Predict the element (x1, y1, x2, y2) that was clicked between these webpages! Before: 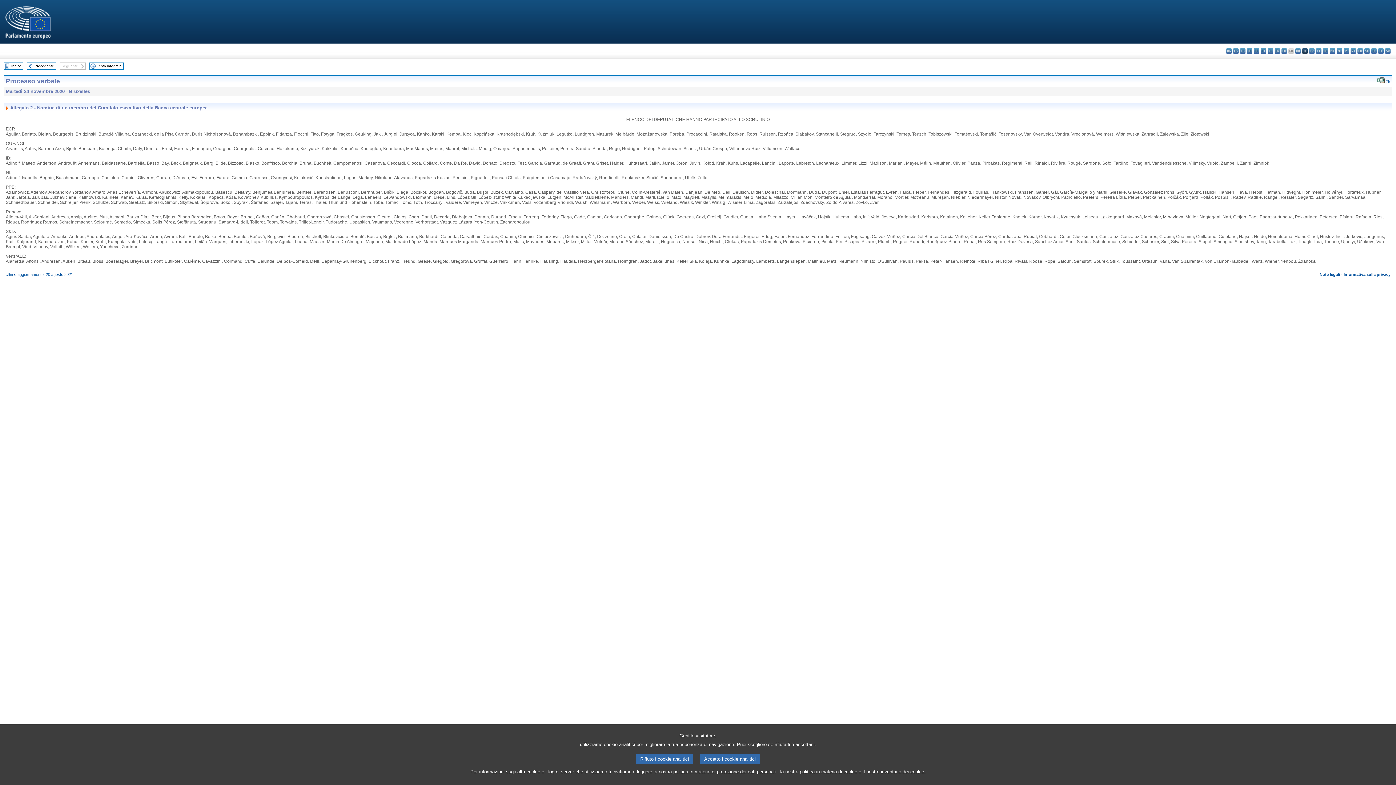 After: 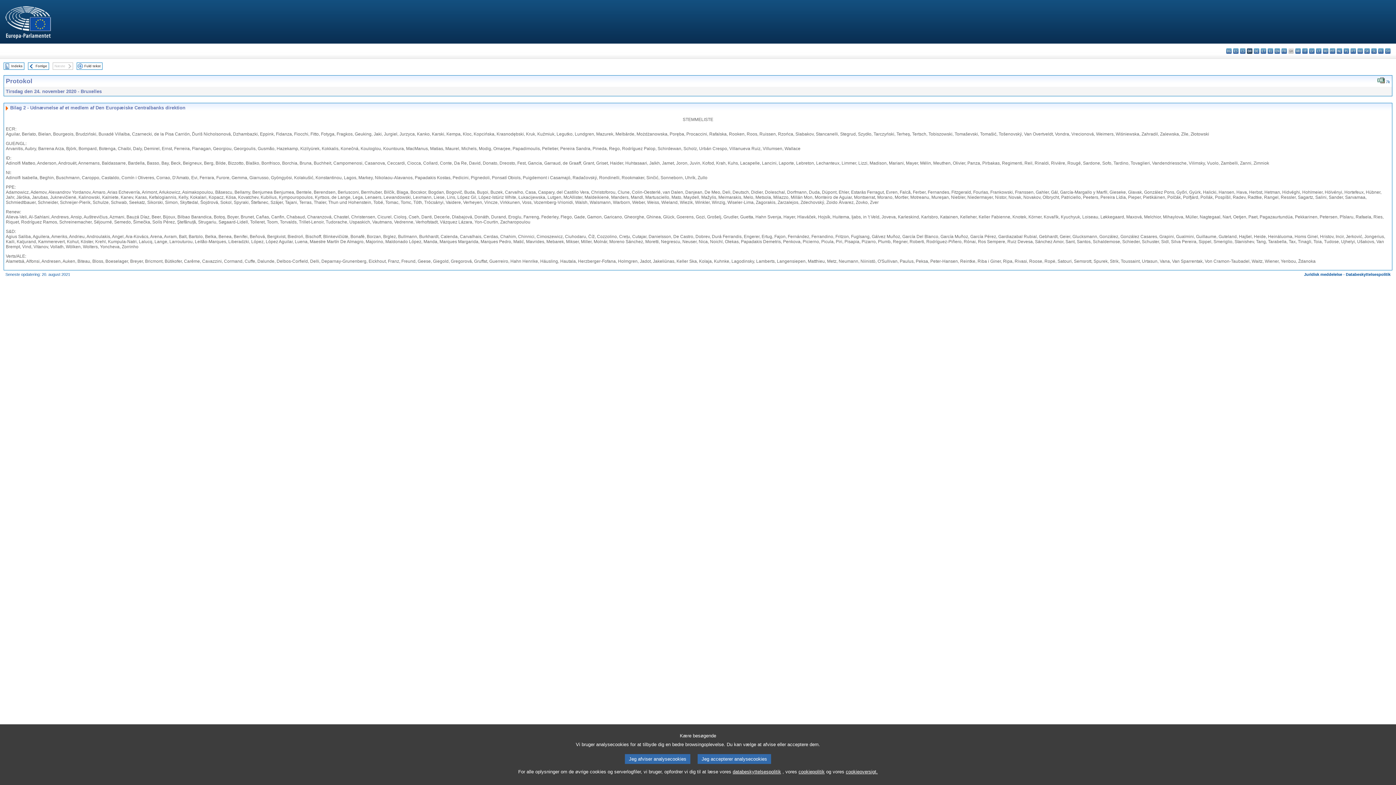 Action: label: da - dansk bbox: (1247, 48, 1252, 53)